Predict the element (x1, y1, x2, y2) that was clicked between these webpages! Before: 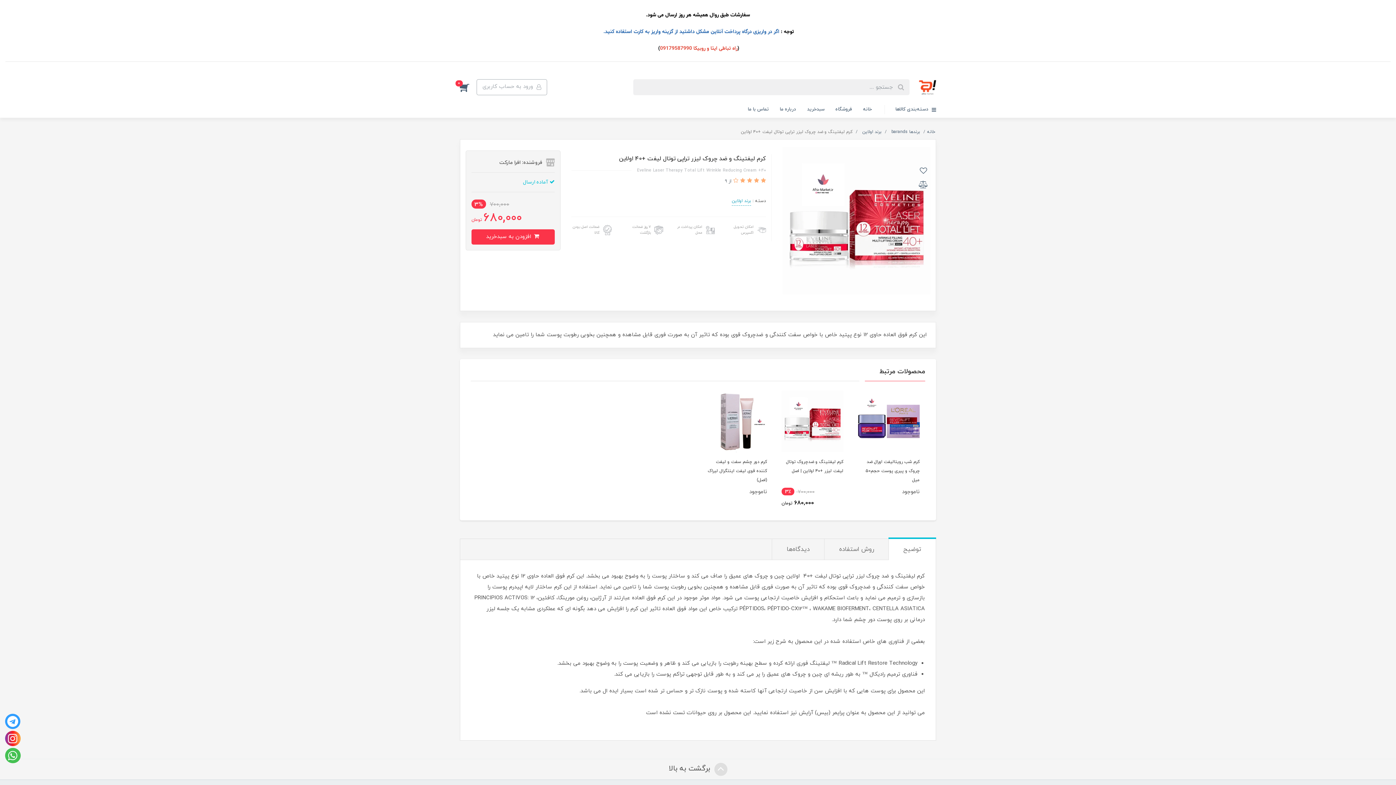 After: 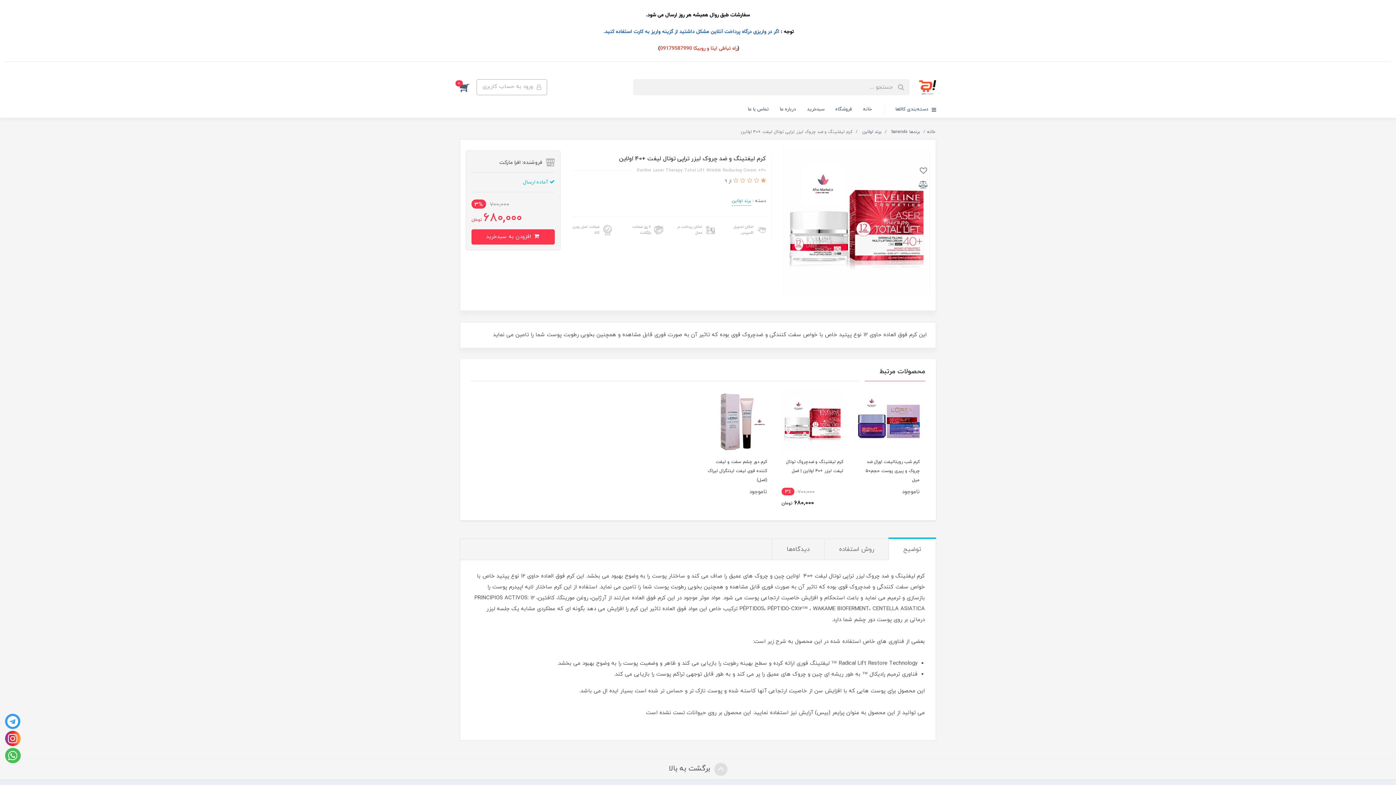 Action: bbox: (759, 177, 766, 185) label:  